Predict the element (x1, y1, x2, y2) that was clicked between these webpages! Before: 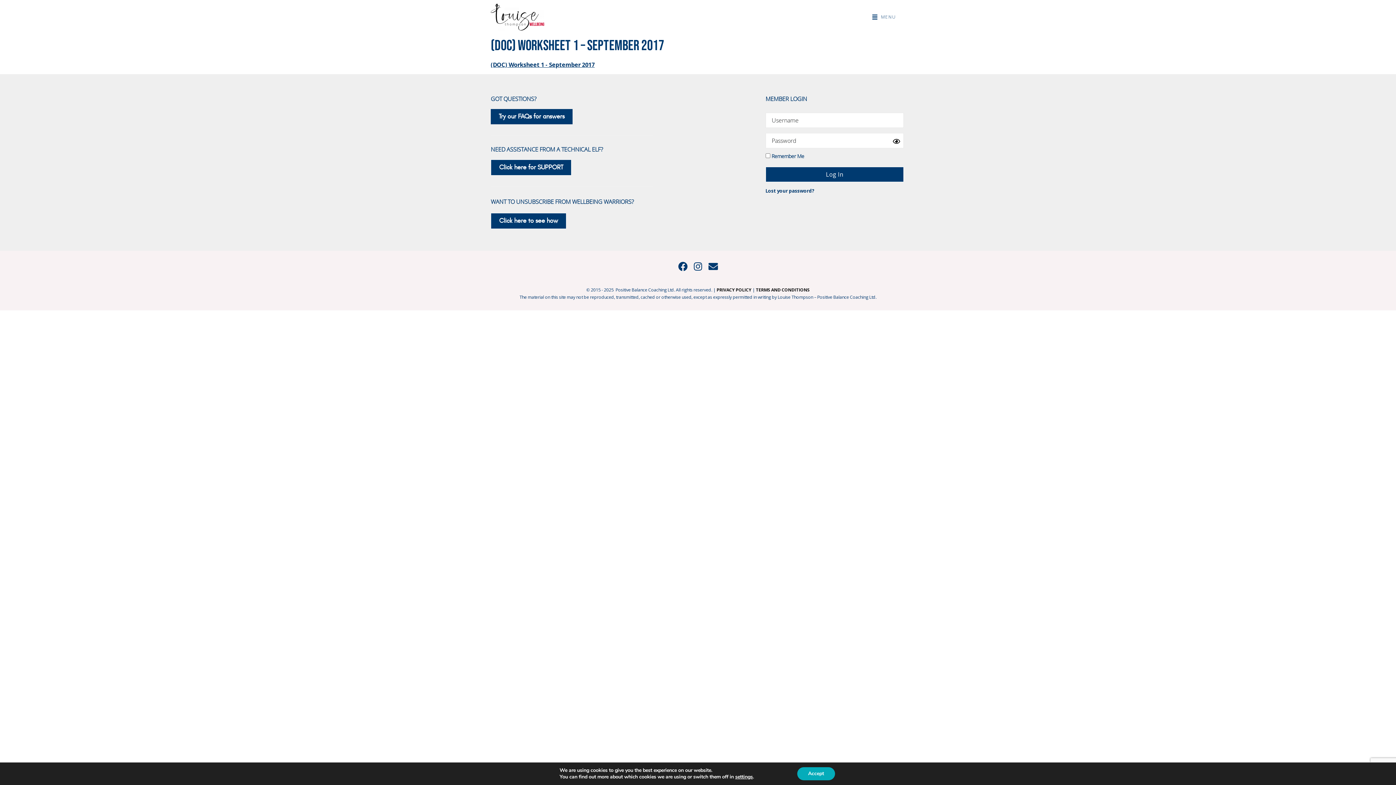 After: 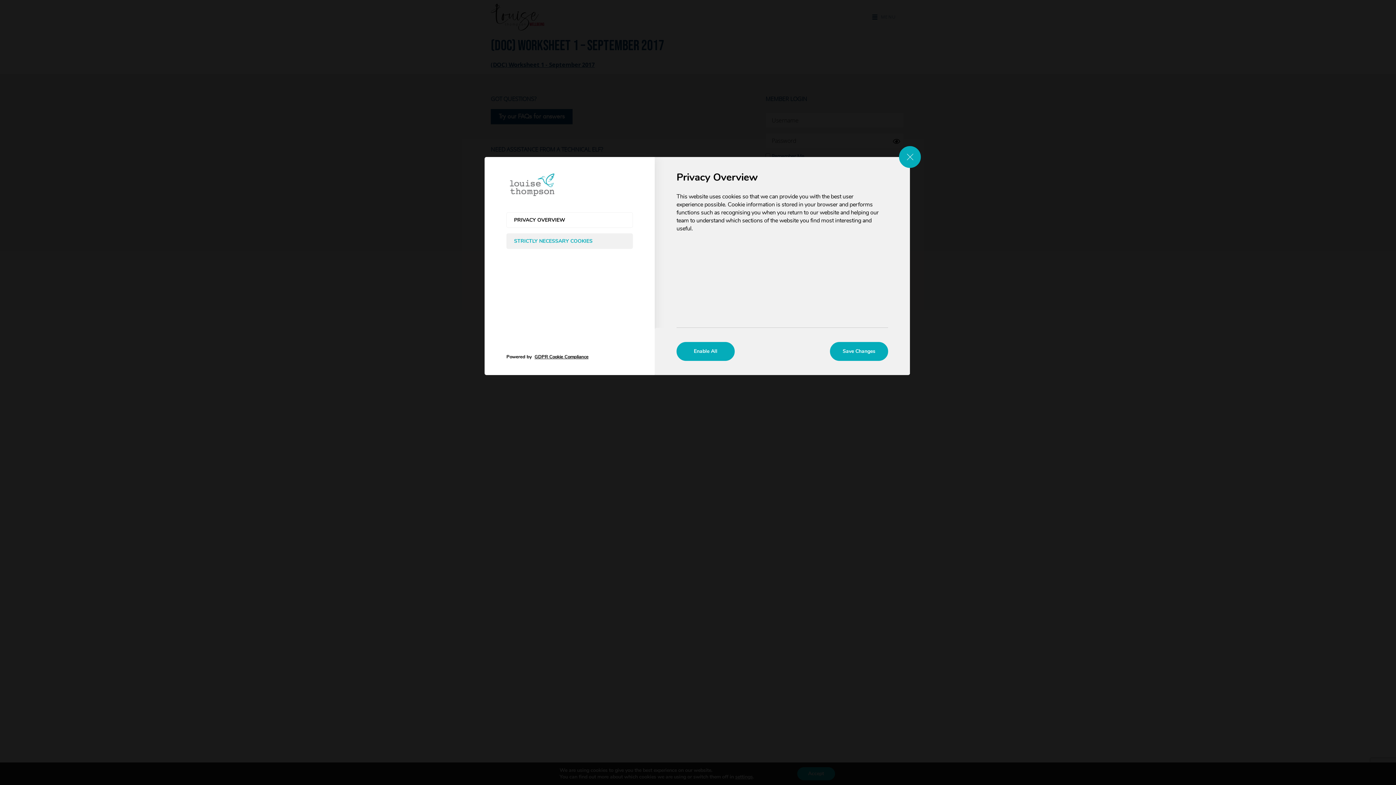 Action: bbox: (735, 774, 753, 780) label: settings